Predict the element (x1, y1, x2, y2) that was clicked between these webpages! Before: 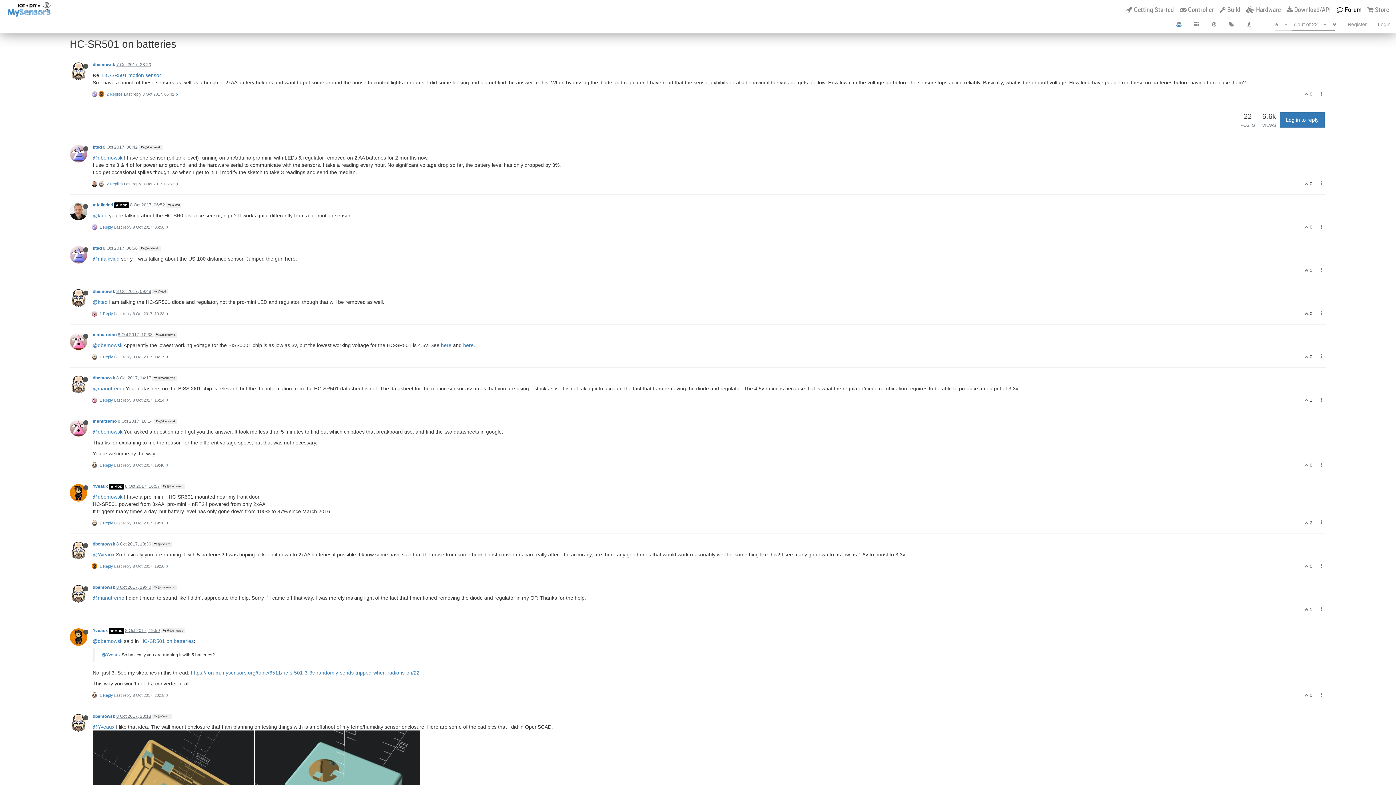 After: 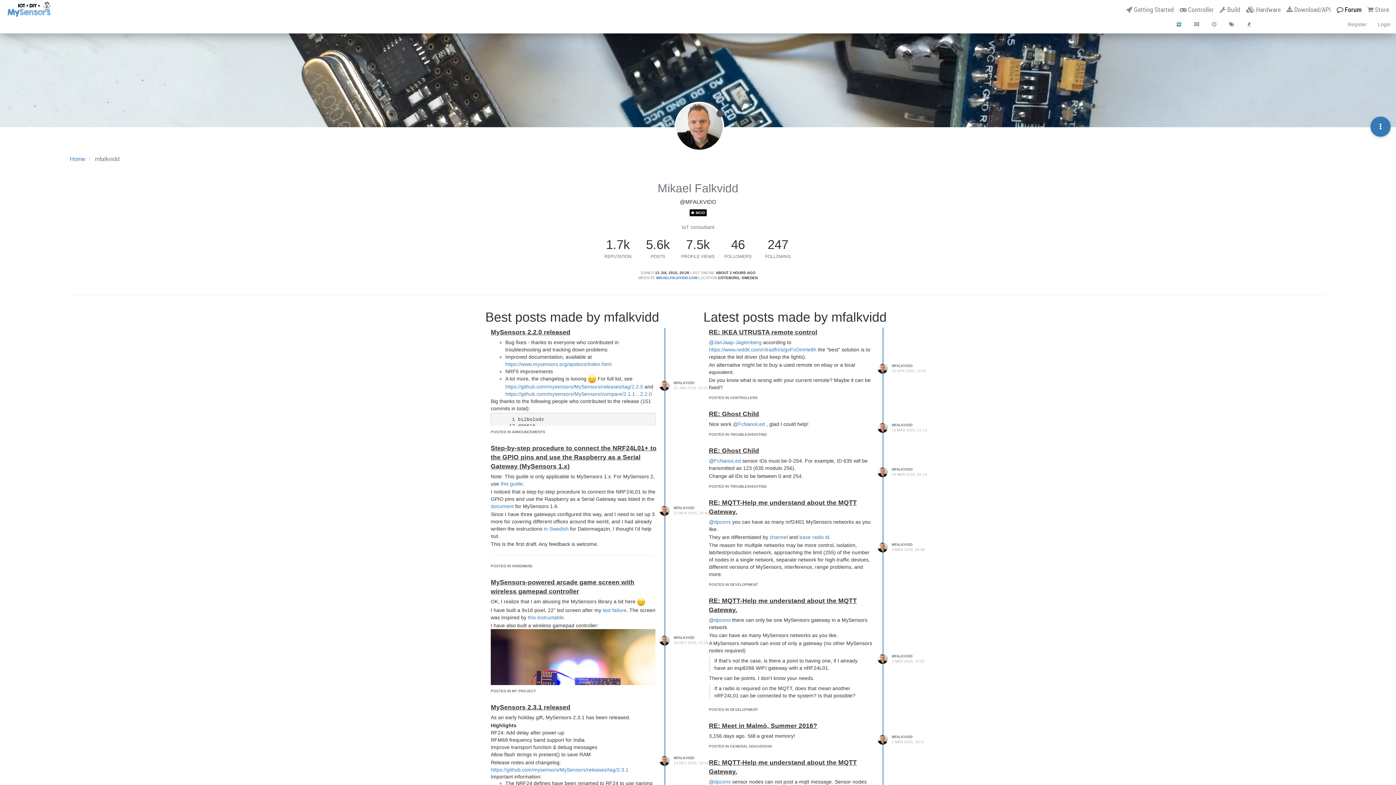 Action: label: @mfalkvidd bbox: (92, 256, 119, 261)